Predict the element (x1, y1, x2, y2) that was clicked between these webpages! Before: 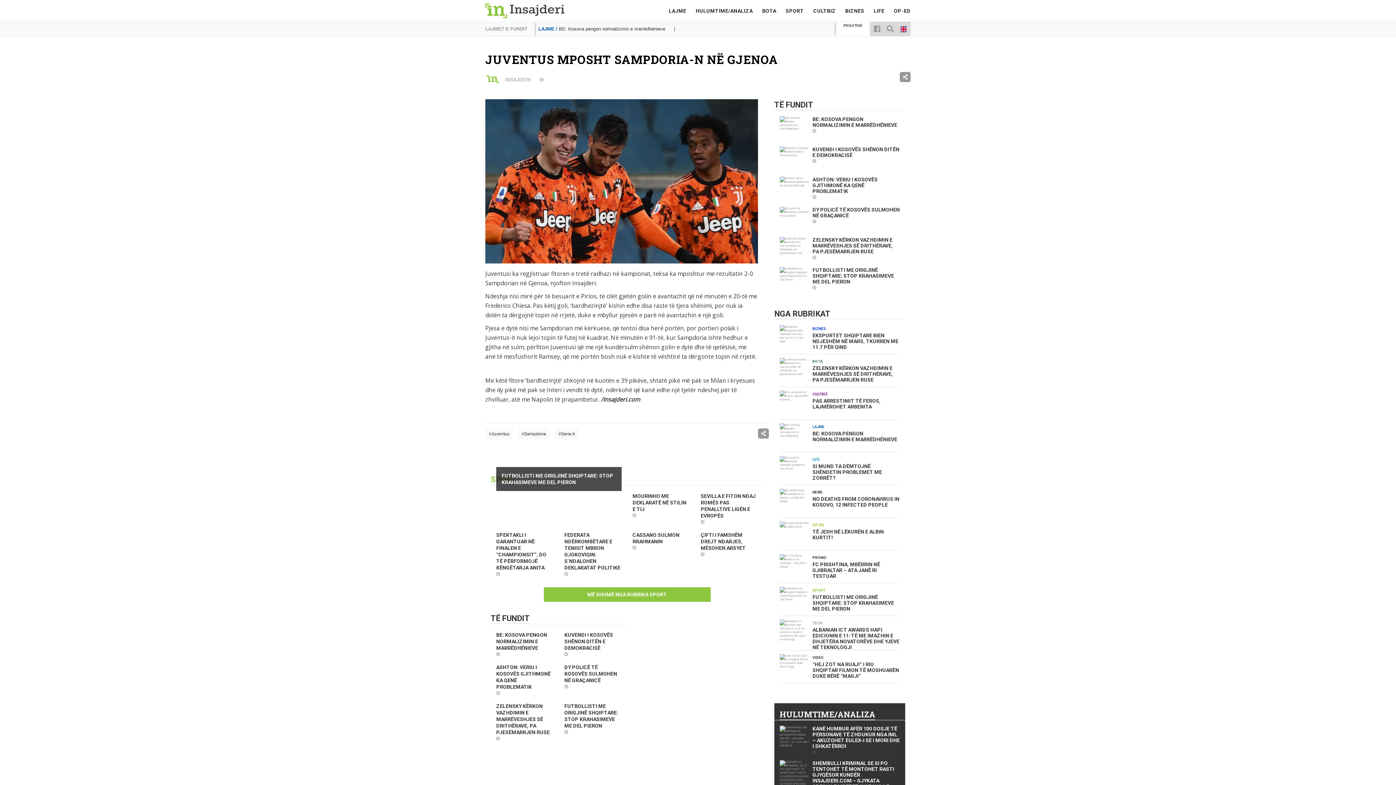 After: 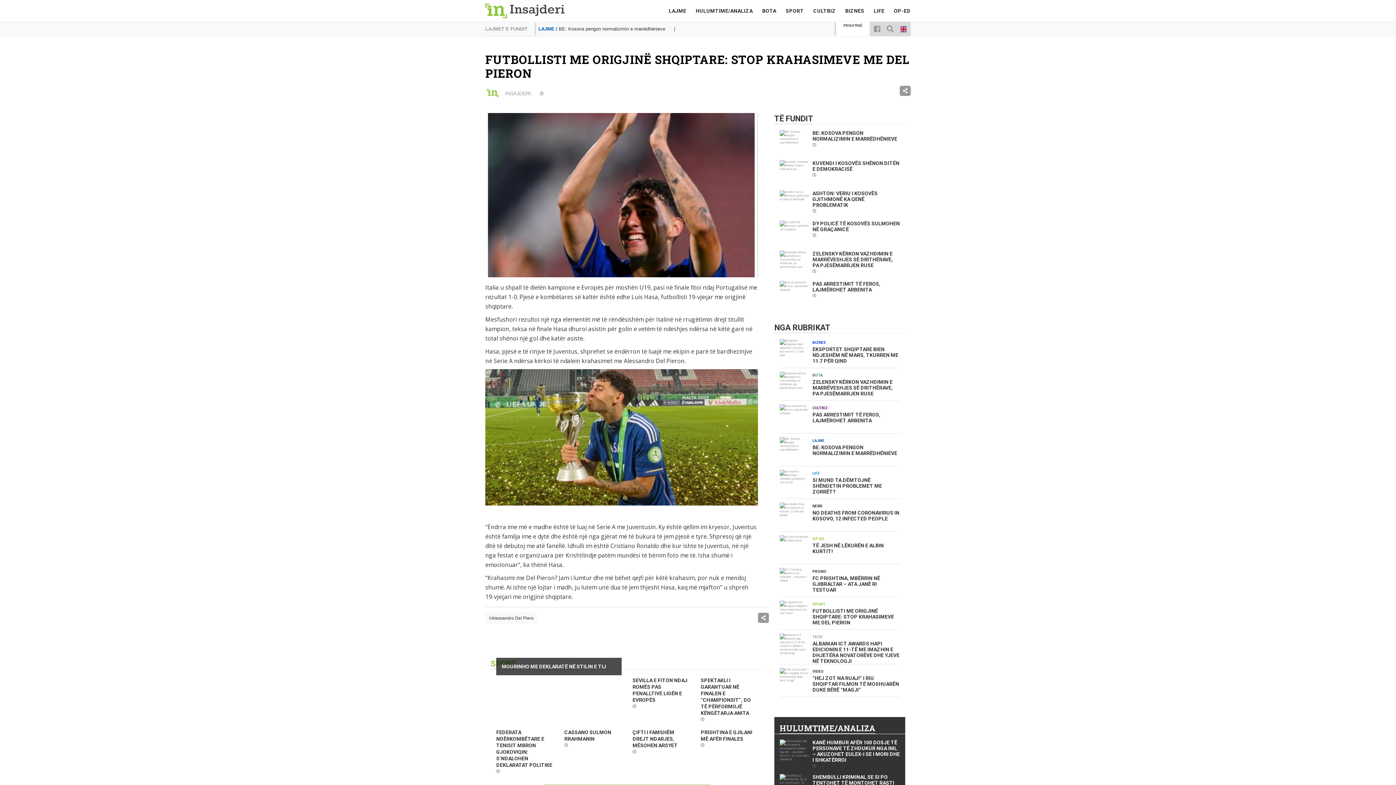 Action: label: SPORT
FUTBOLLISTI ME ORIGJINË SHQIPTARE: STOP KRAHASIMEVE ME DEL PIERON bbox: (780, 587, 900, 616)